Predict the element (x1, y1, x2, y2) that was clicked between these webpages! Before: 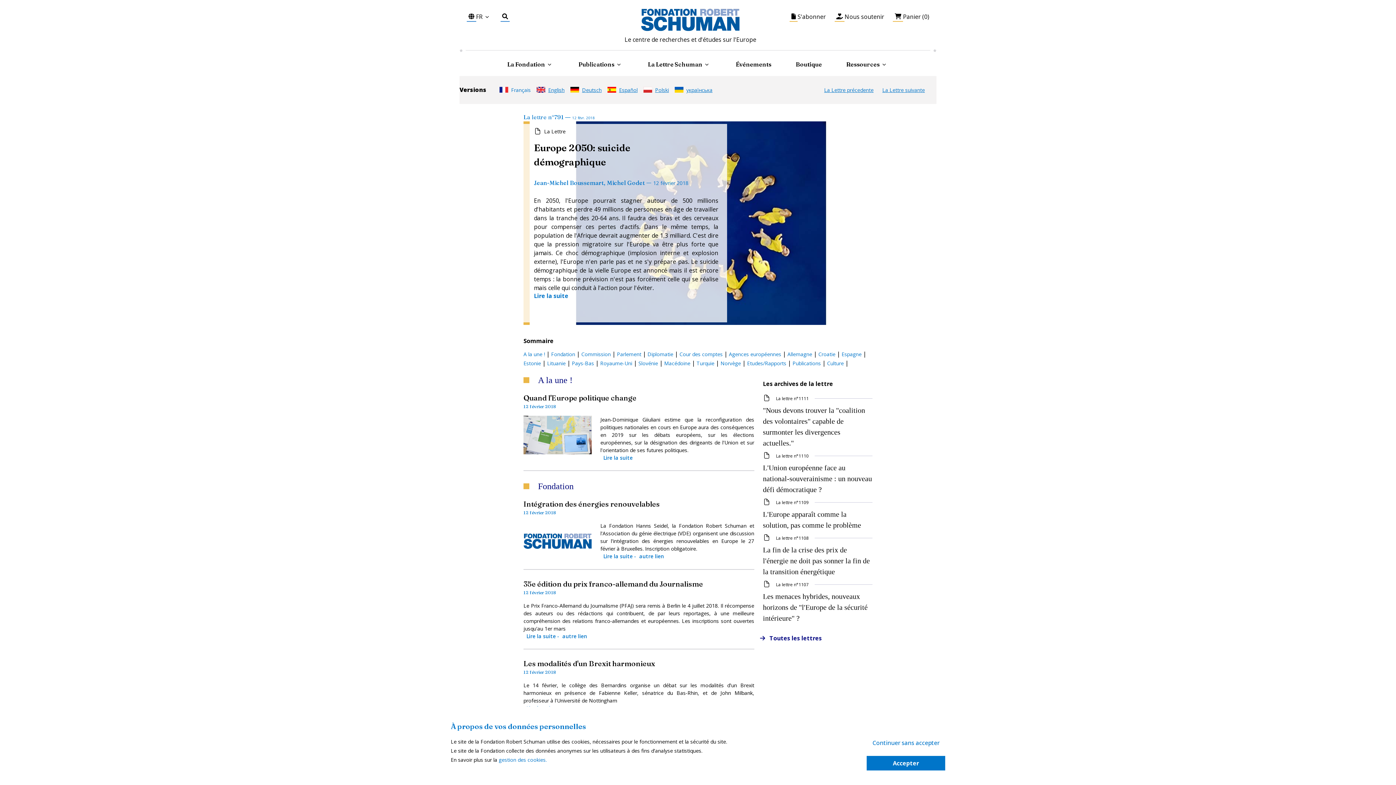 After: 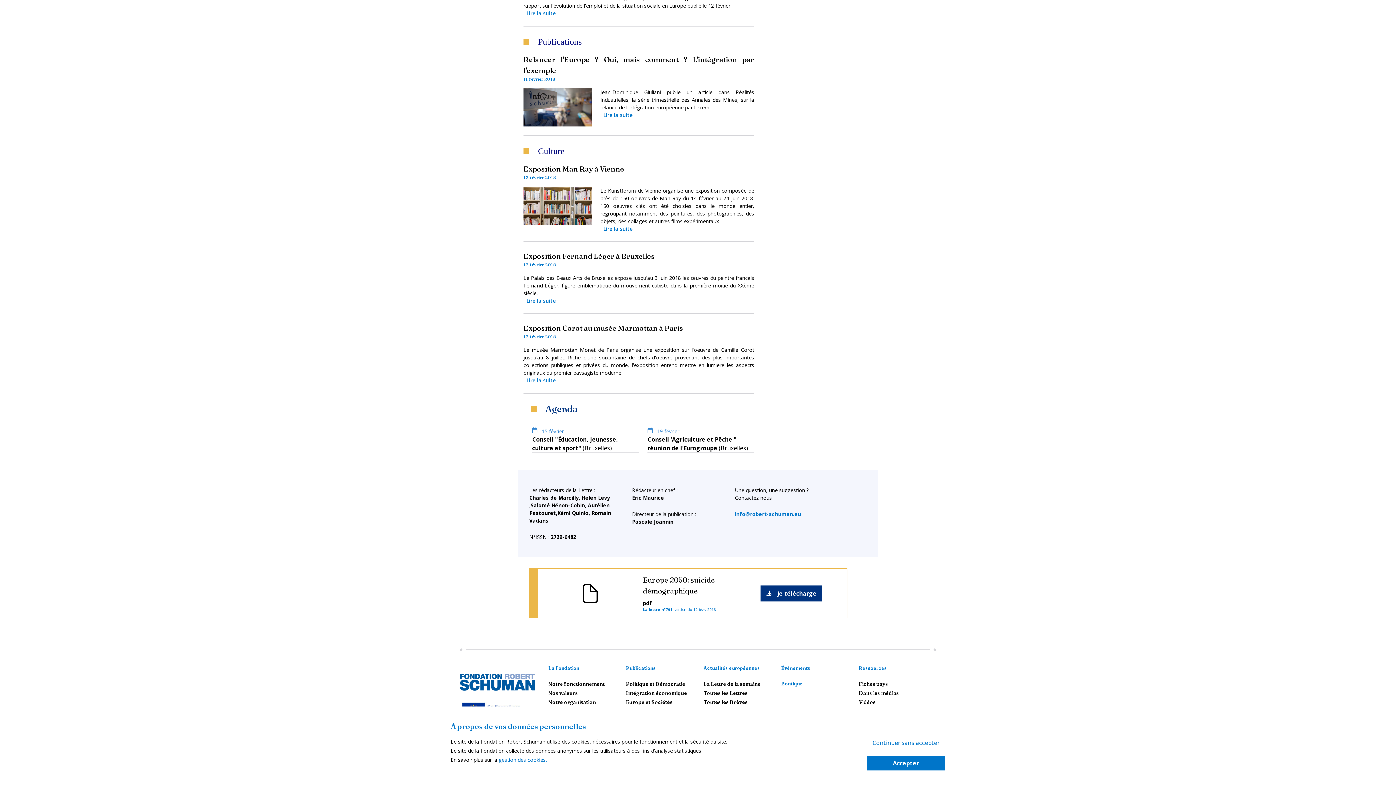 Action: bbox: (827, 359, 844, 366) label: Culture